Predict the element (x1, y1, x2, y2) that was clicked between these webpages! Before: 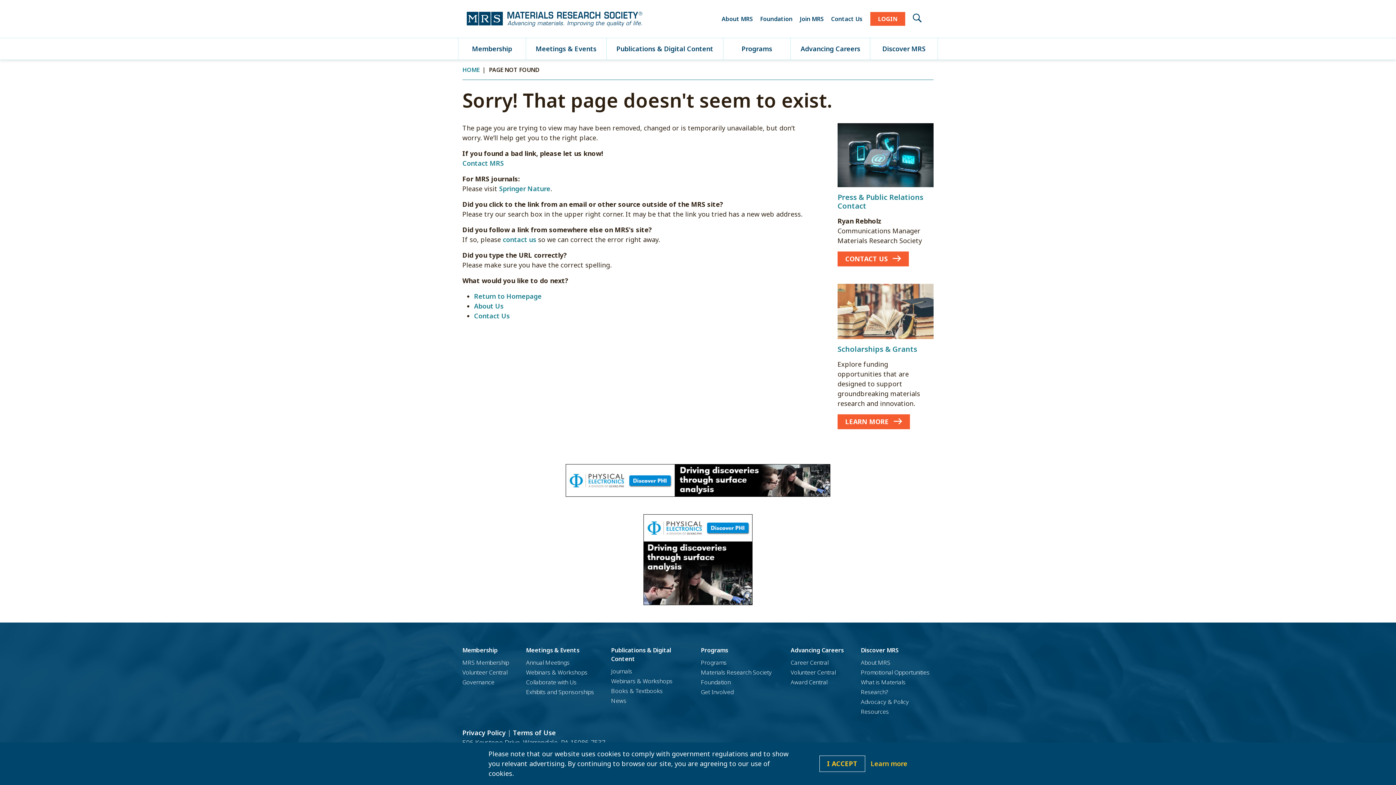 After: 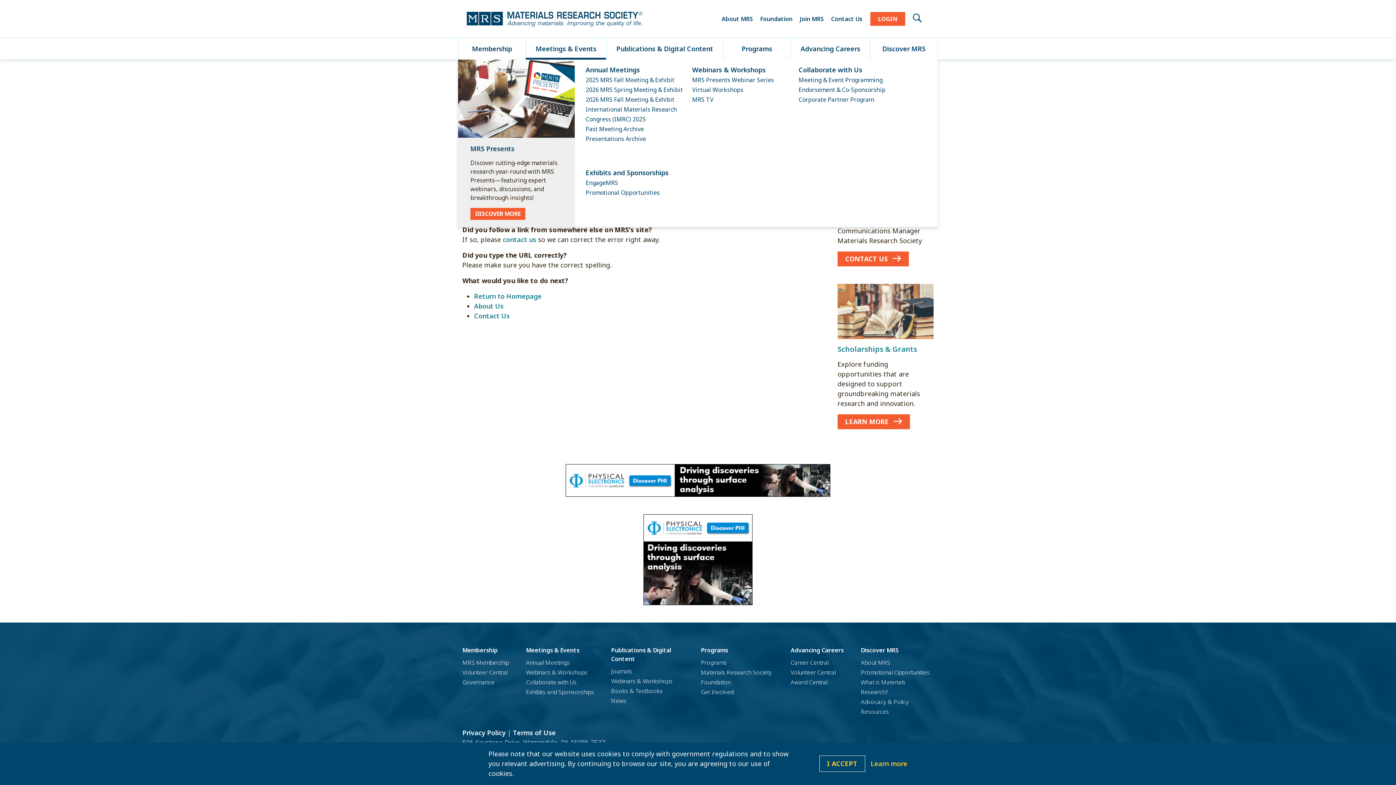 Action: label: Meetings & Events bbox: (526, 38, 606, 59)